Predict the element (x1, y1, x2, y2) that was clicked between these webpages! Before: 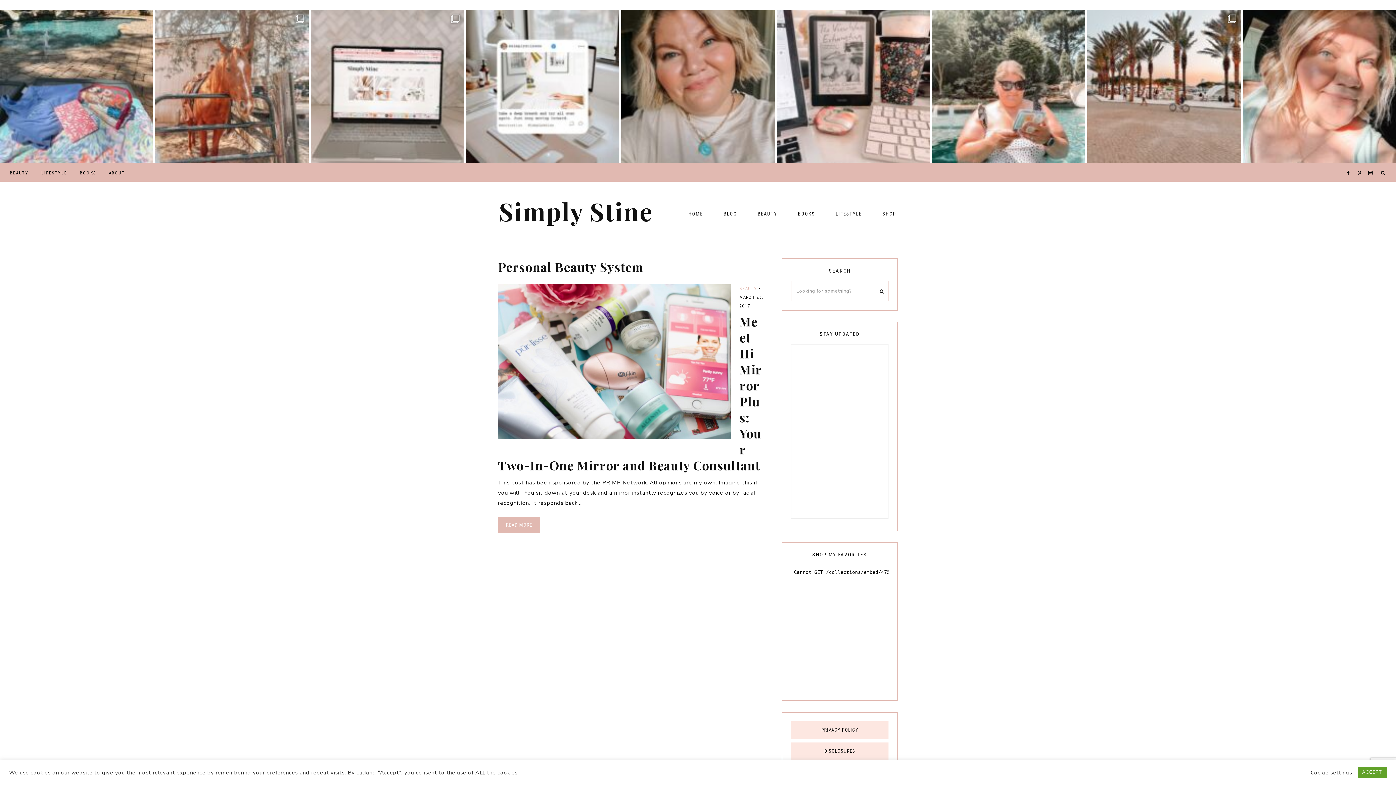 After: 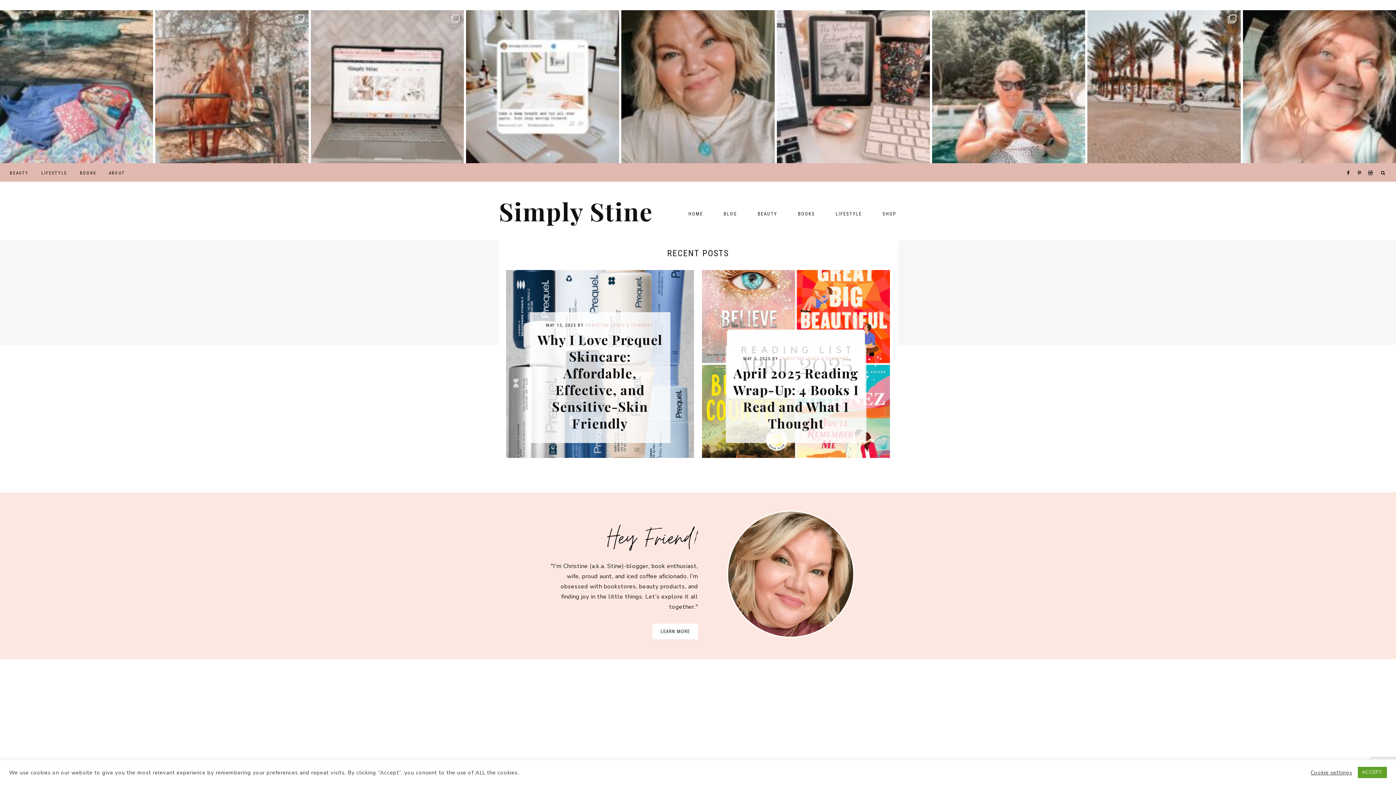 Action: label: Simply Stine bbox: (499, 194, 653, 227)